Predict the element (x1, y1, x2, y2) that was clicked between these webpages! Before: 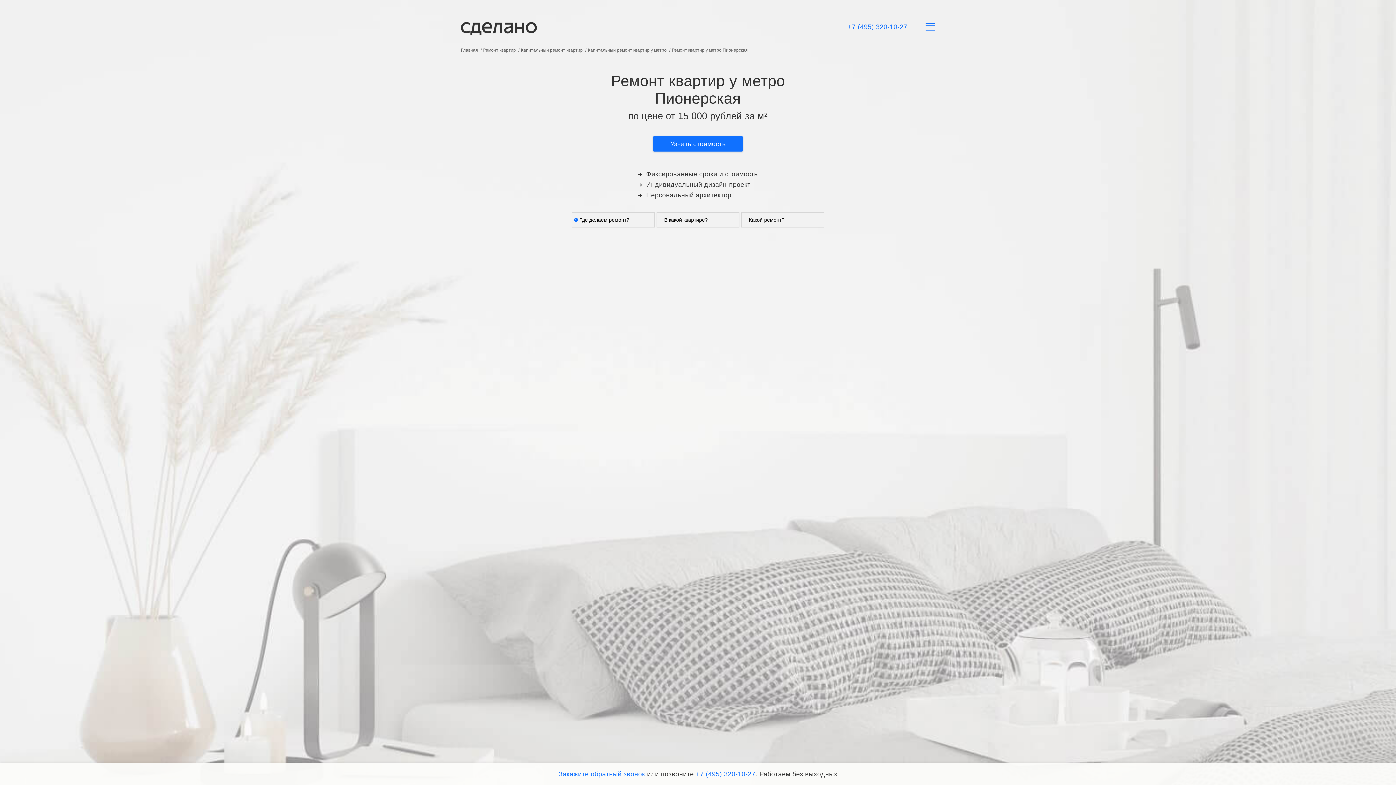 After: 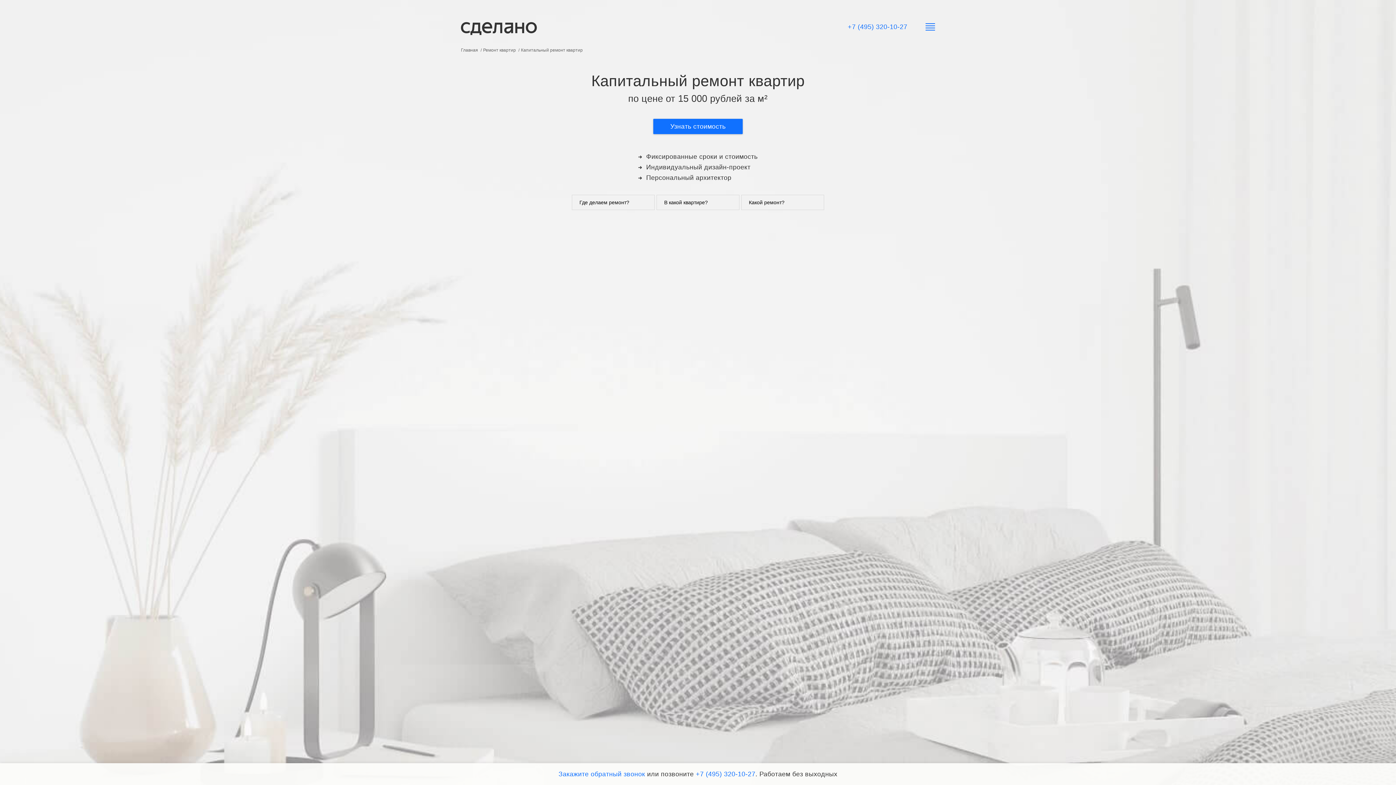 Action: label: Капитальный ремонт квартир  bbox: (521, 47, 584, 52)